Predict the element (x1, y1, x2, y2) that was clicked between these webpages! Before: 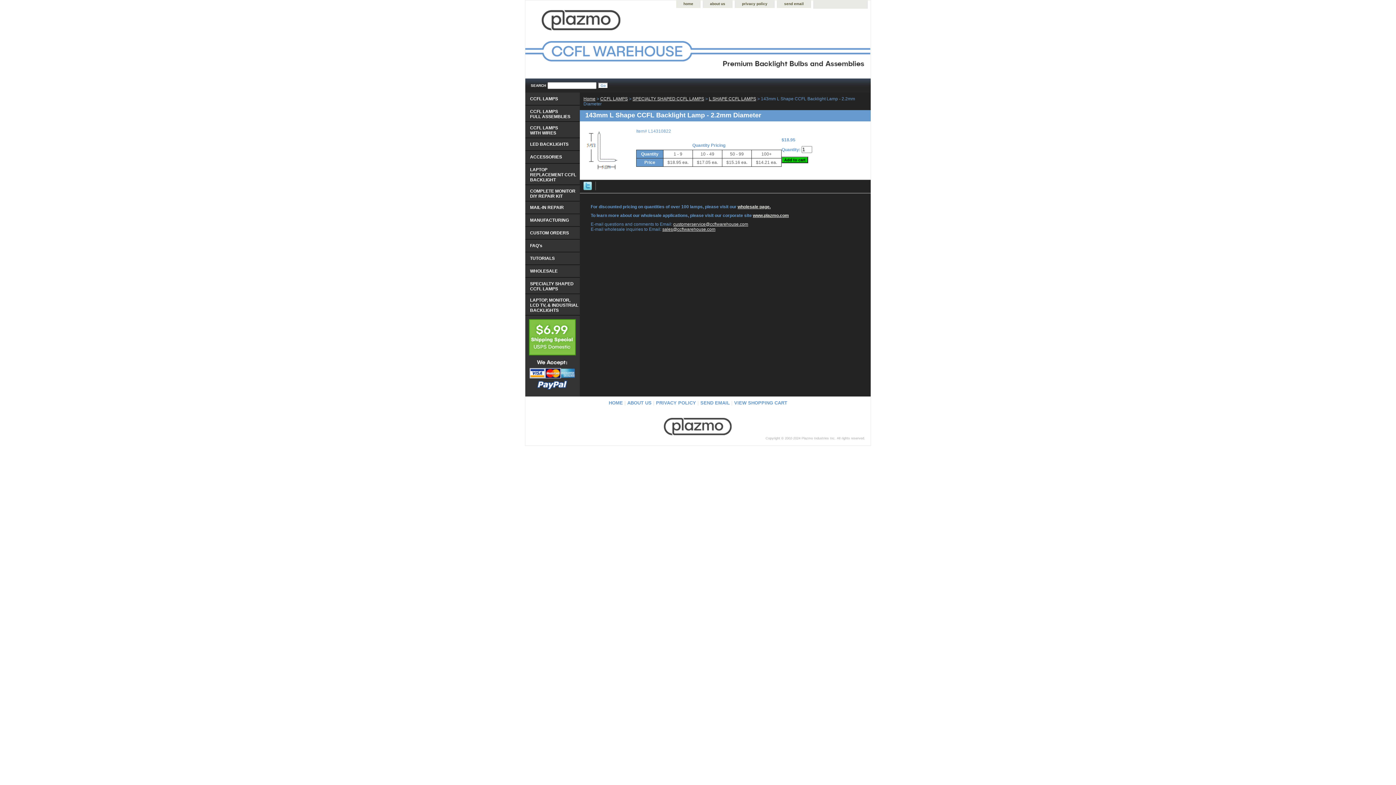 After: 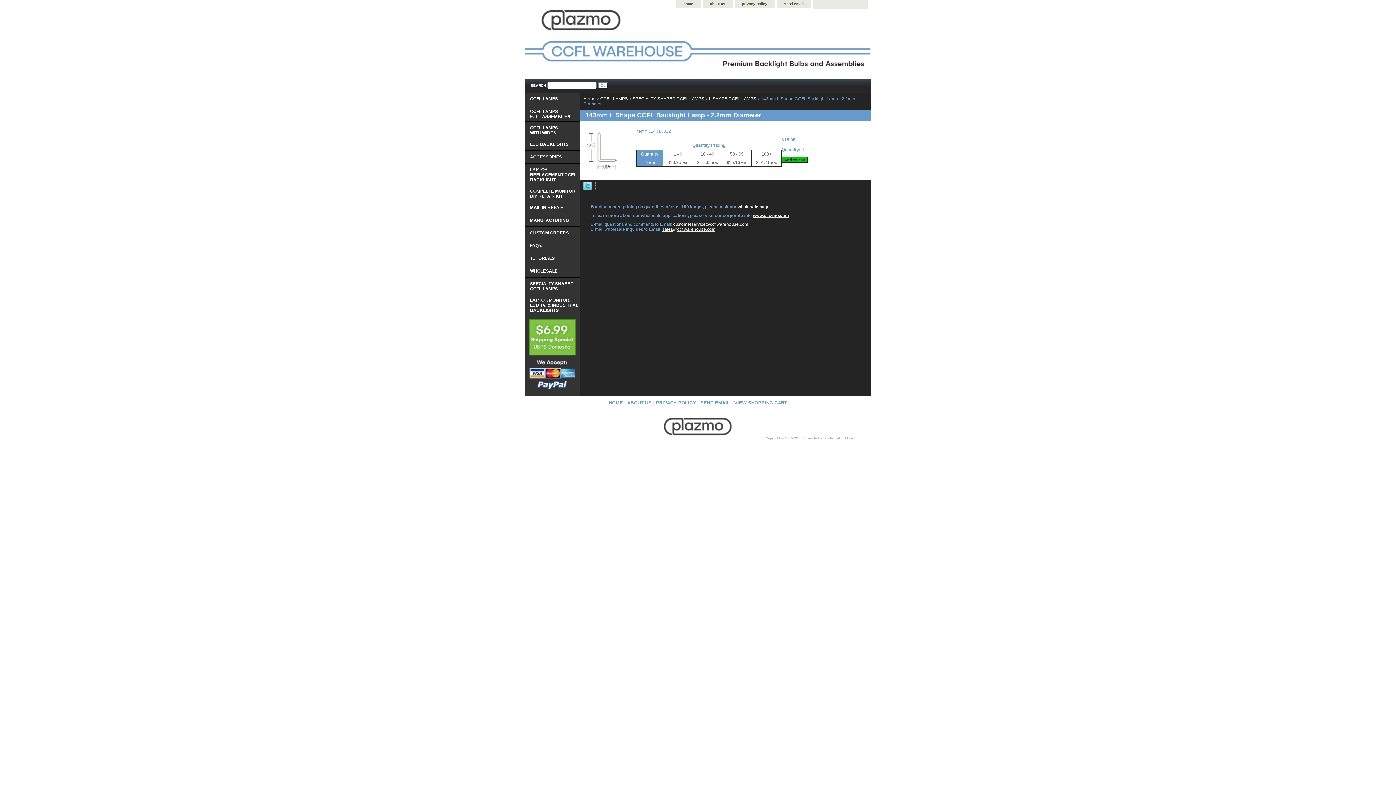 Action: bbox: (583, 186, 592, 191)